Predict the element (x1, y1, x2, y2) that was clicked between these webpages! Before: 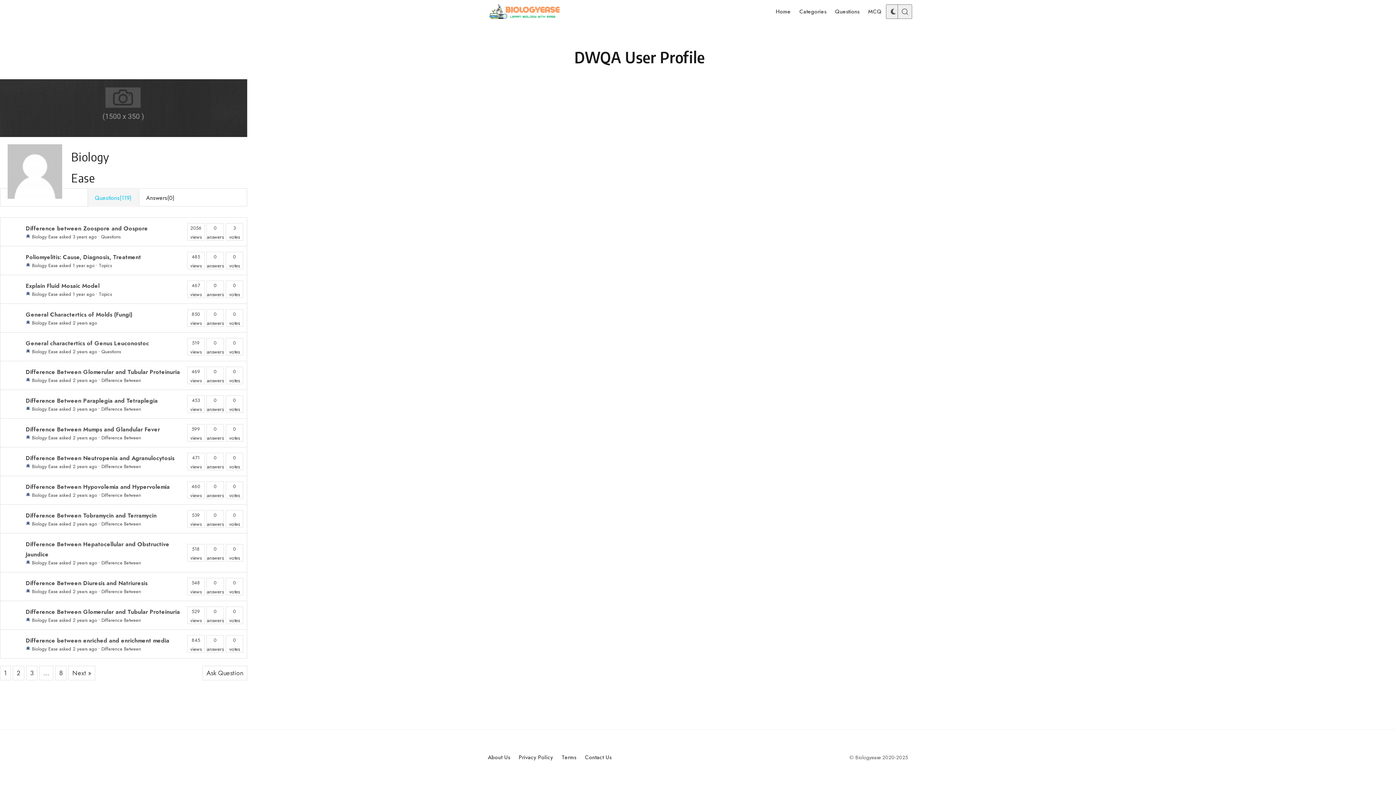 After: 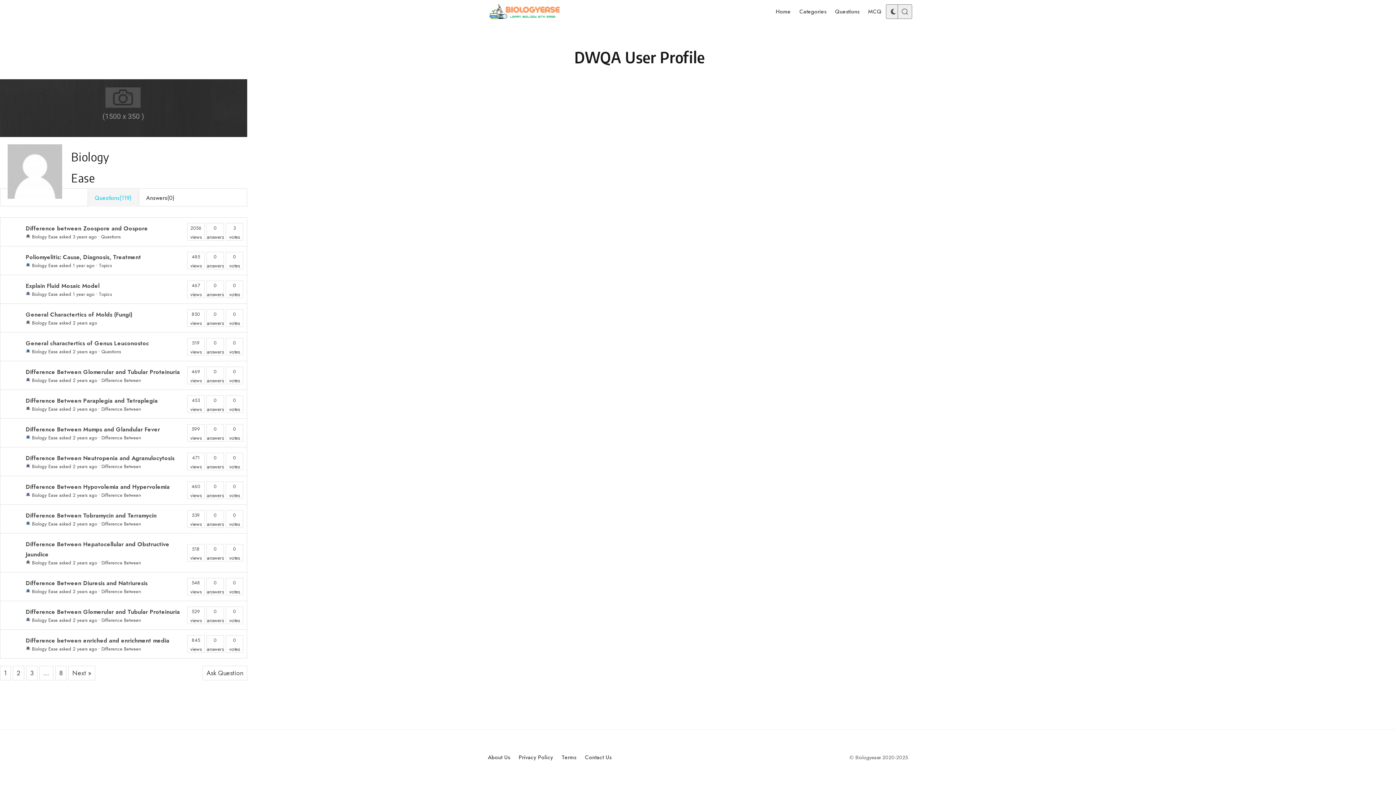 Action: bbox: (25, 348, 57, 355) label: Biology Ease